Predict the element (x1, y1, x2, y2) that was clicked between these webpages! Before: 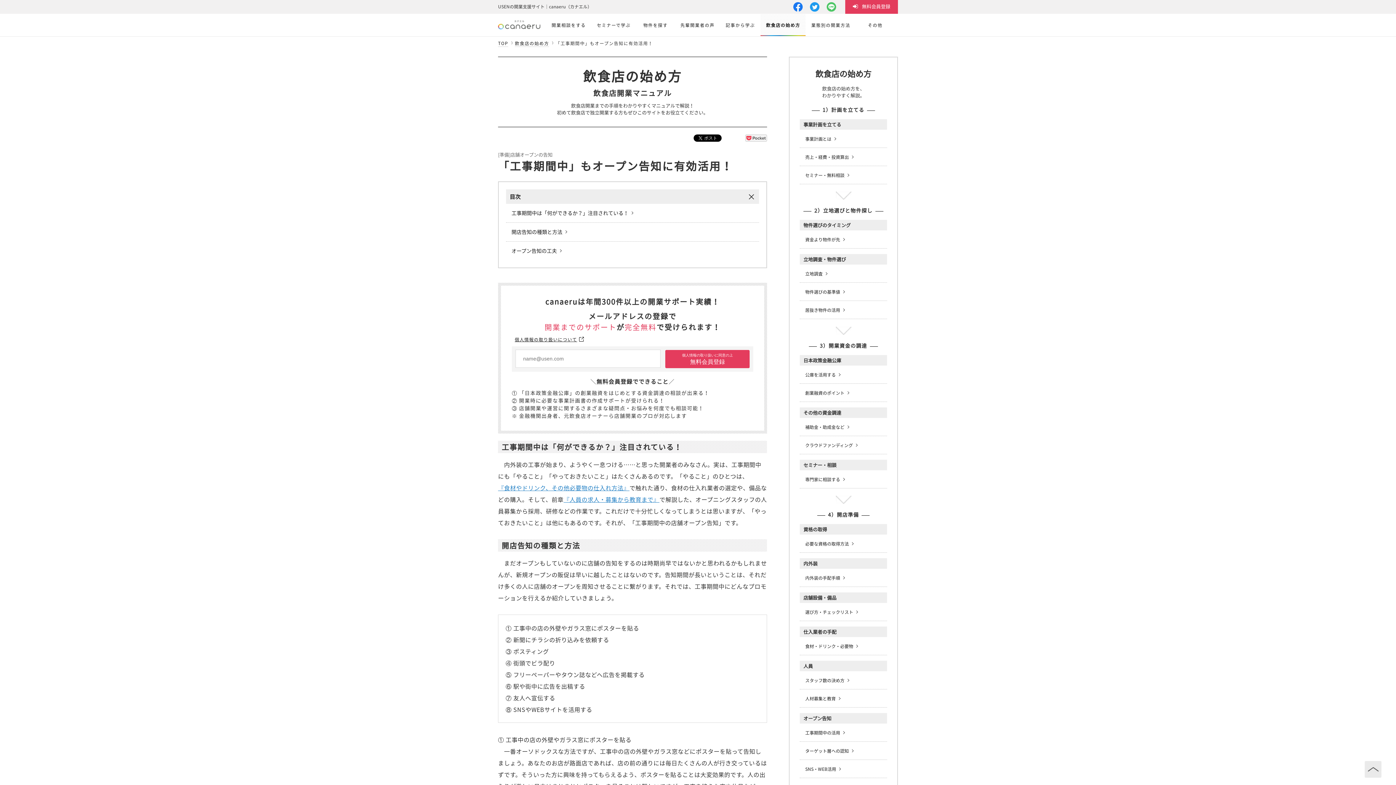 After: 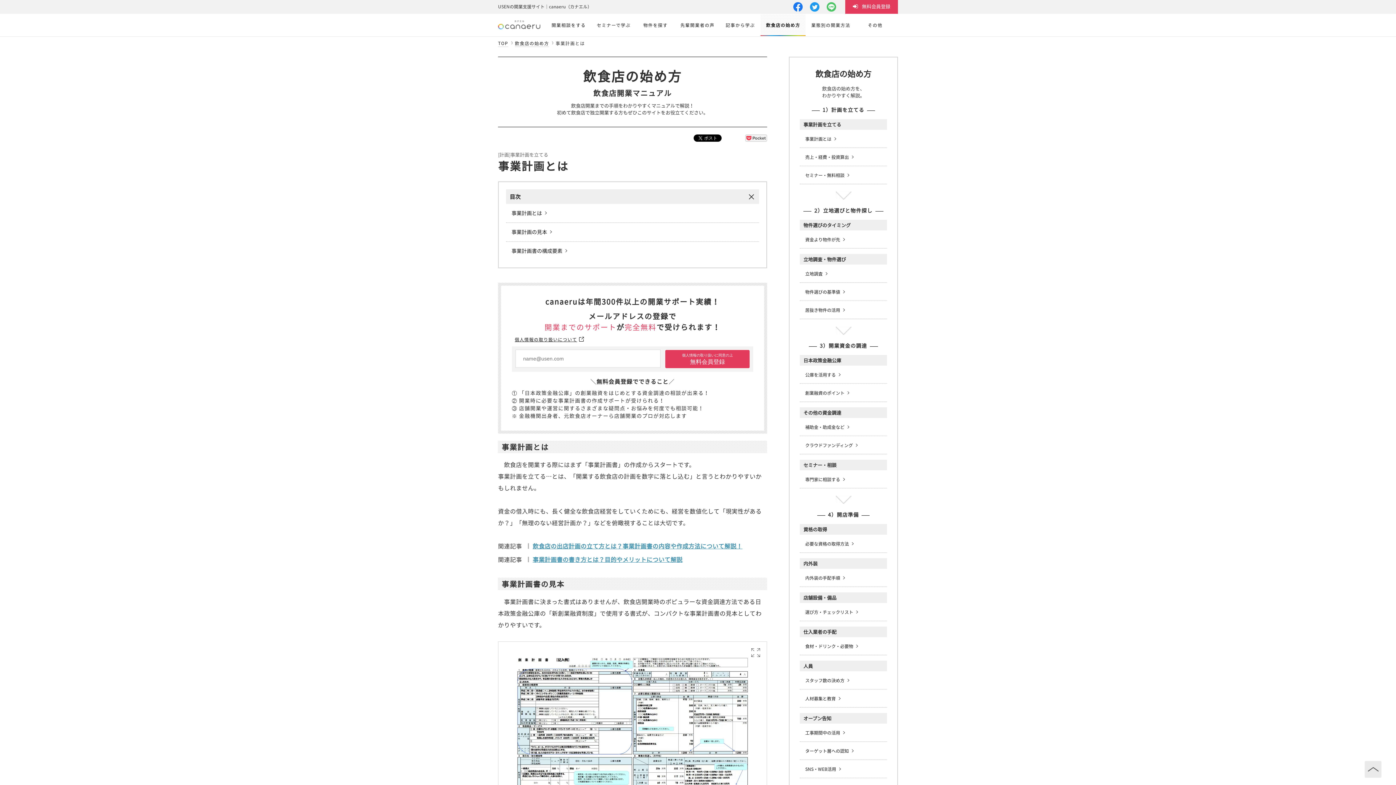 Action: bbox: (800, 135, 836, 142) label: 事業計画とは